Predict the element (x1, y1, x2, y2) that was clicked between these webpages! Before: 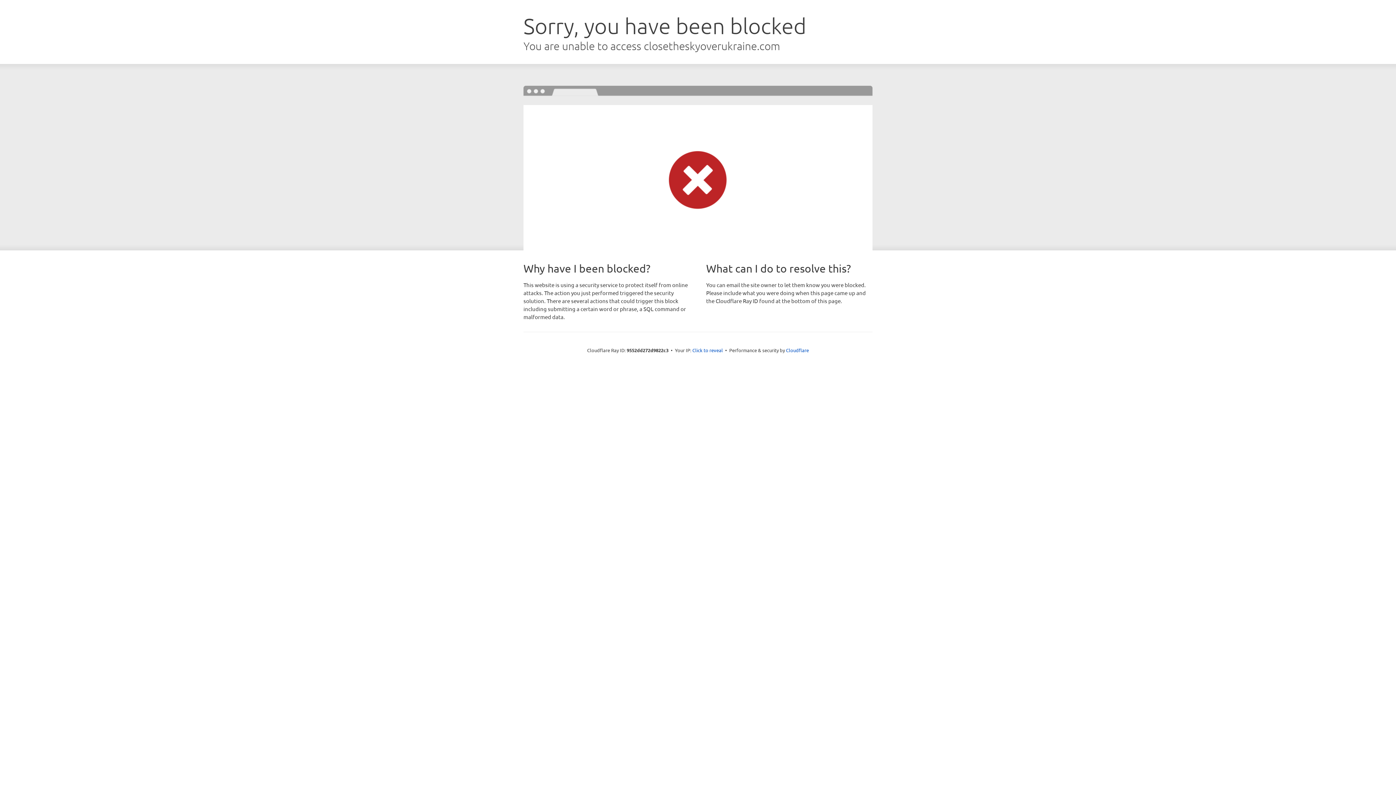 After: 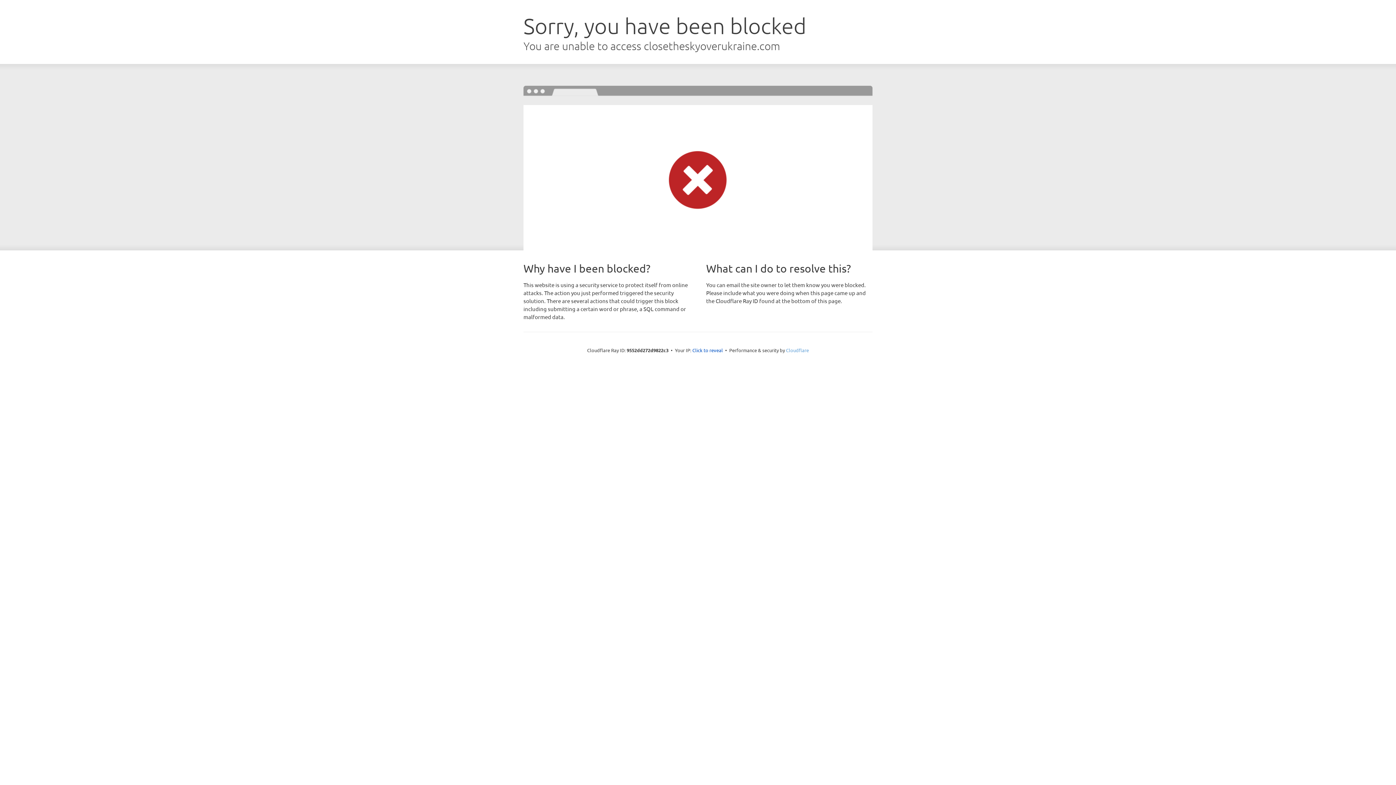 Action: bbox: (786, 347, 809, 353) label: Cloudflare